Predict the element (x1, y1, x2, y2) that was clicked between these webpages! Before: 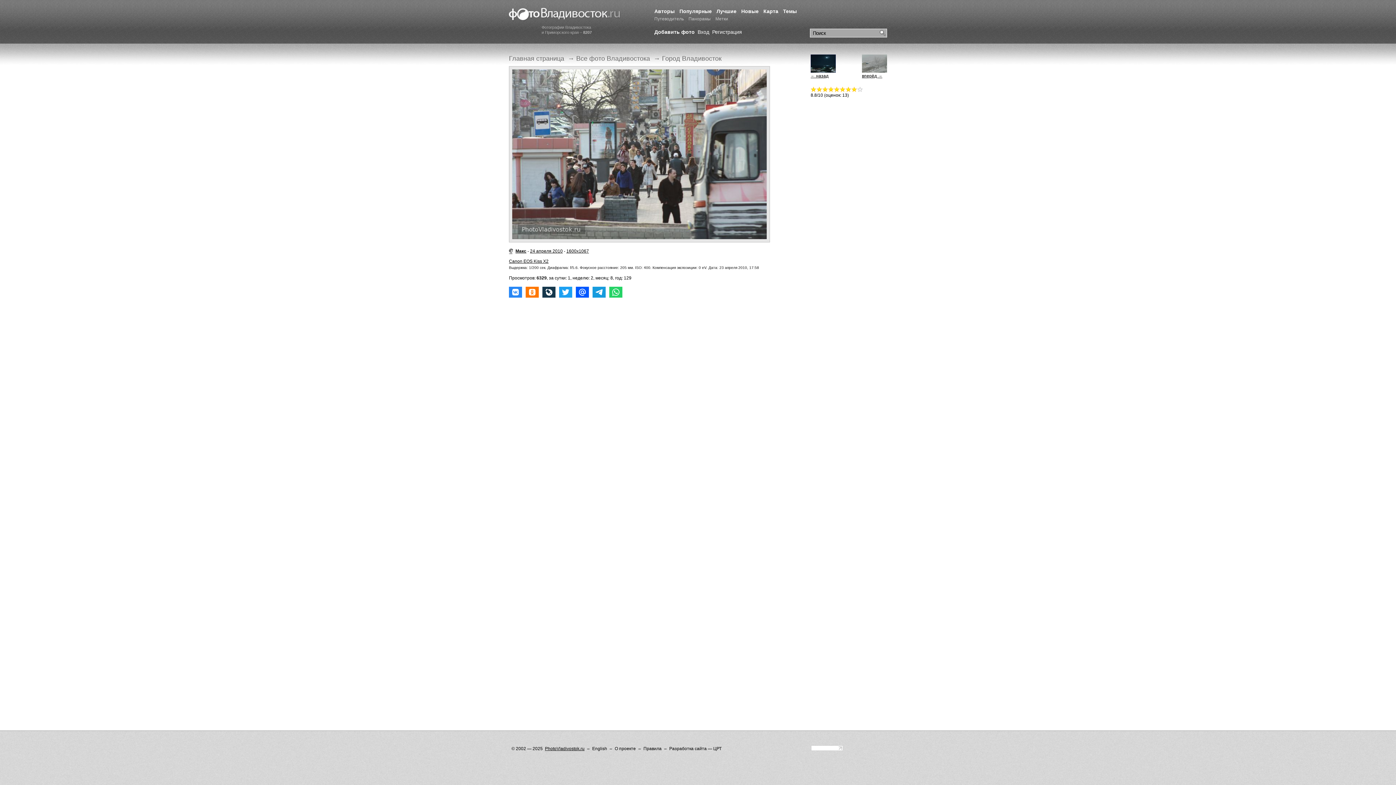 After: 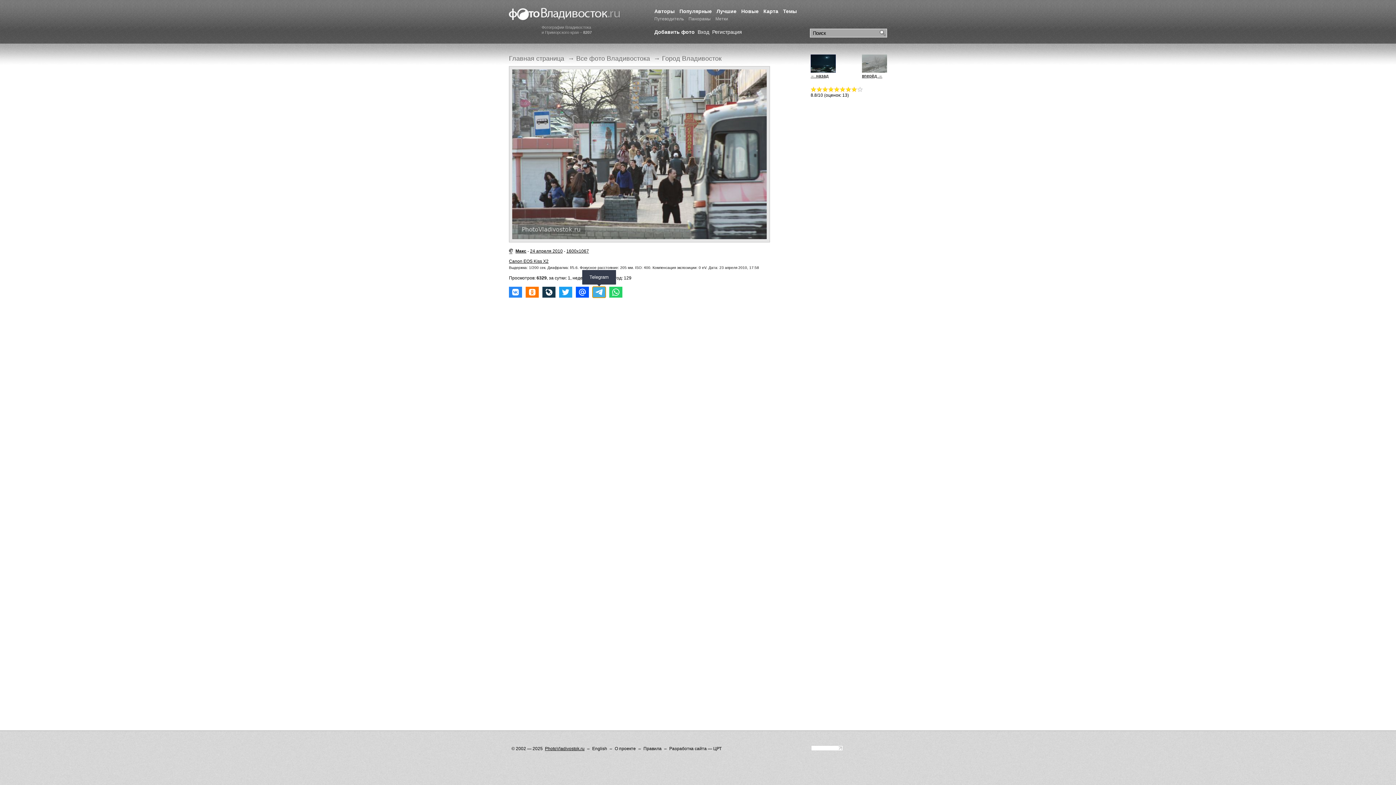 Action: label: Telegram bbox: (592, 286, 605, 297)